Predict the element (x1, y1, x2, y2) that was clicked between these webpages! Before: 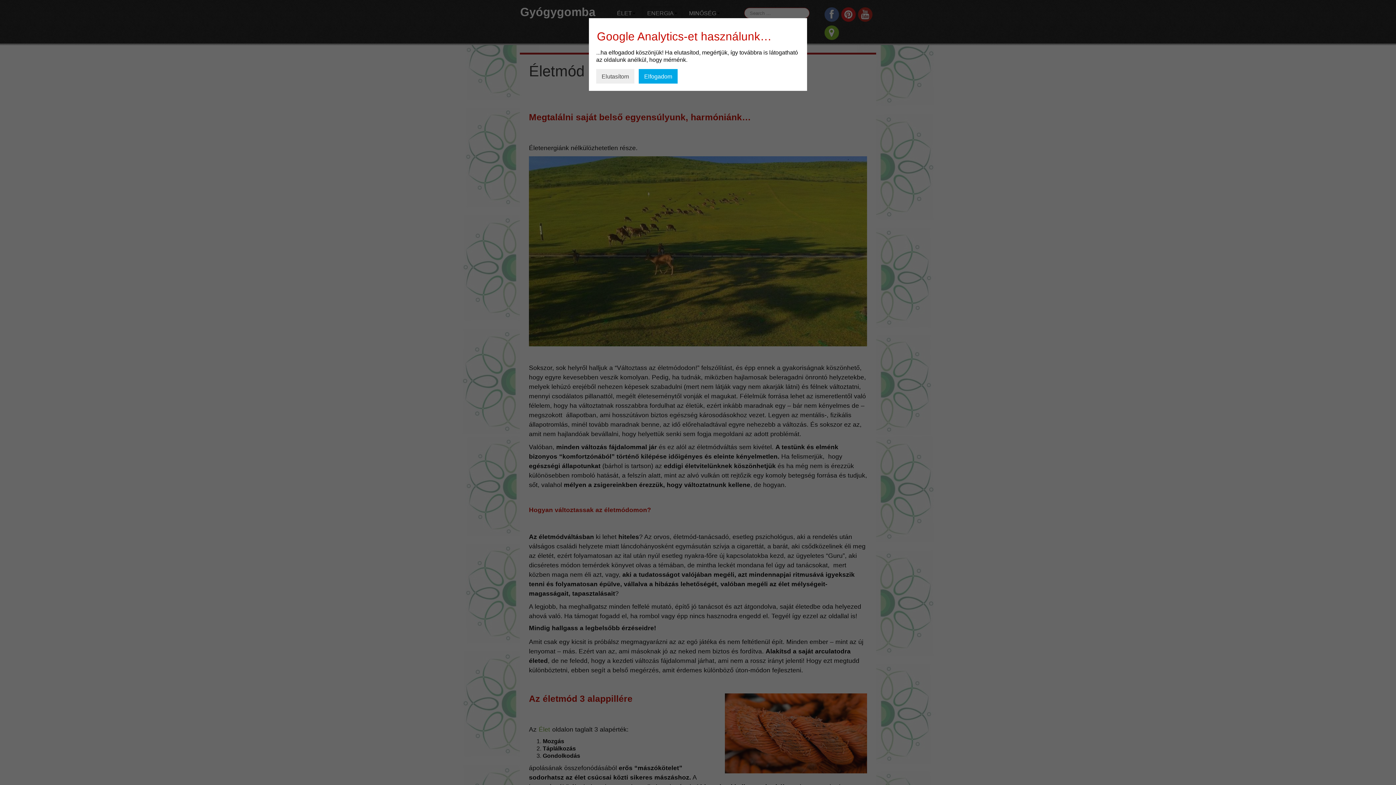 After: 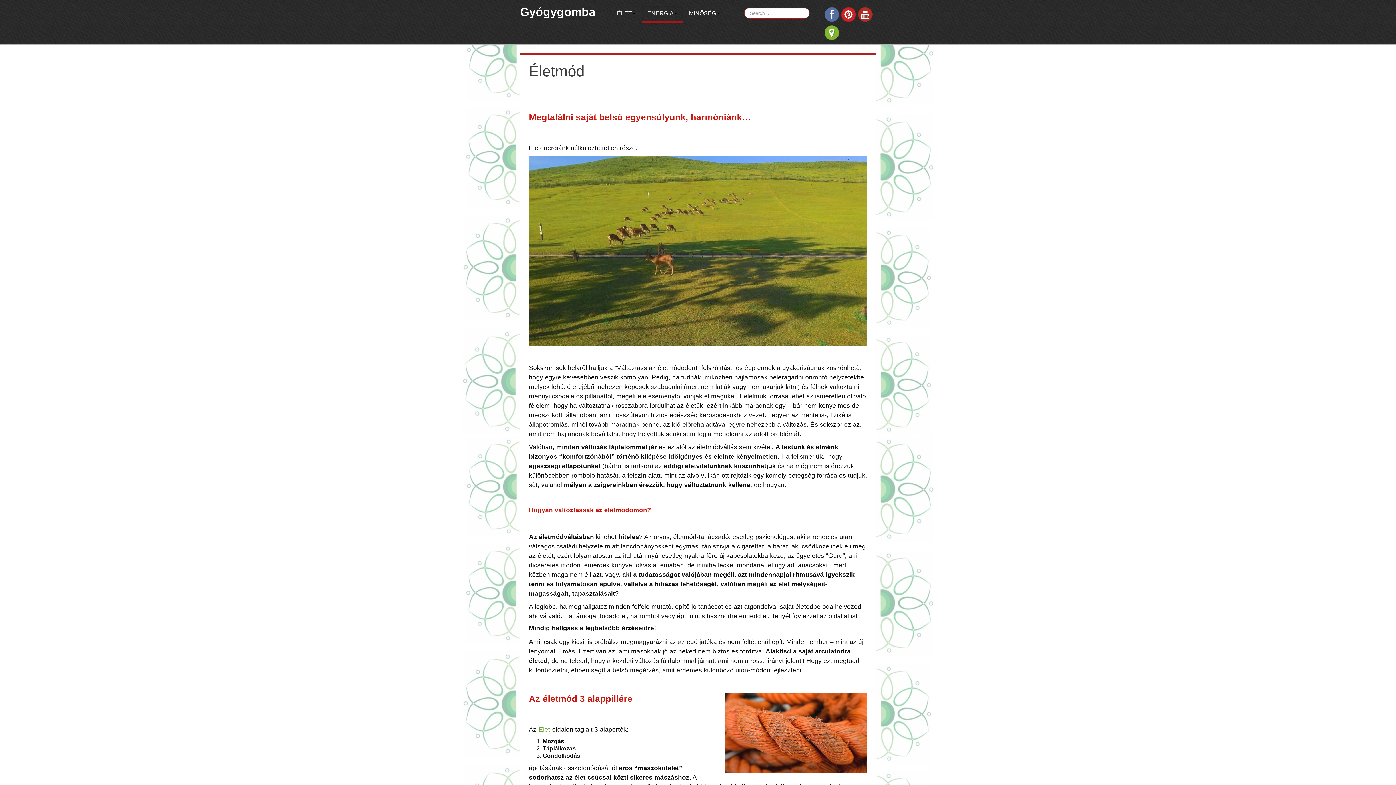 Action: label: Elfogadom bbox: (638, 69, 677, 83)